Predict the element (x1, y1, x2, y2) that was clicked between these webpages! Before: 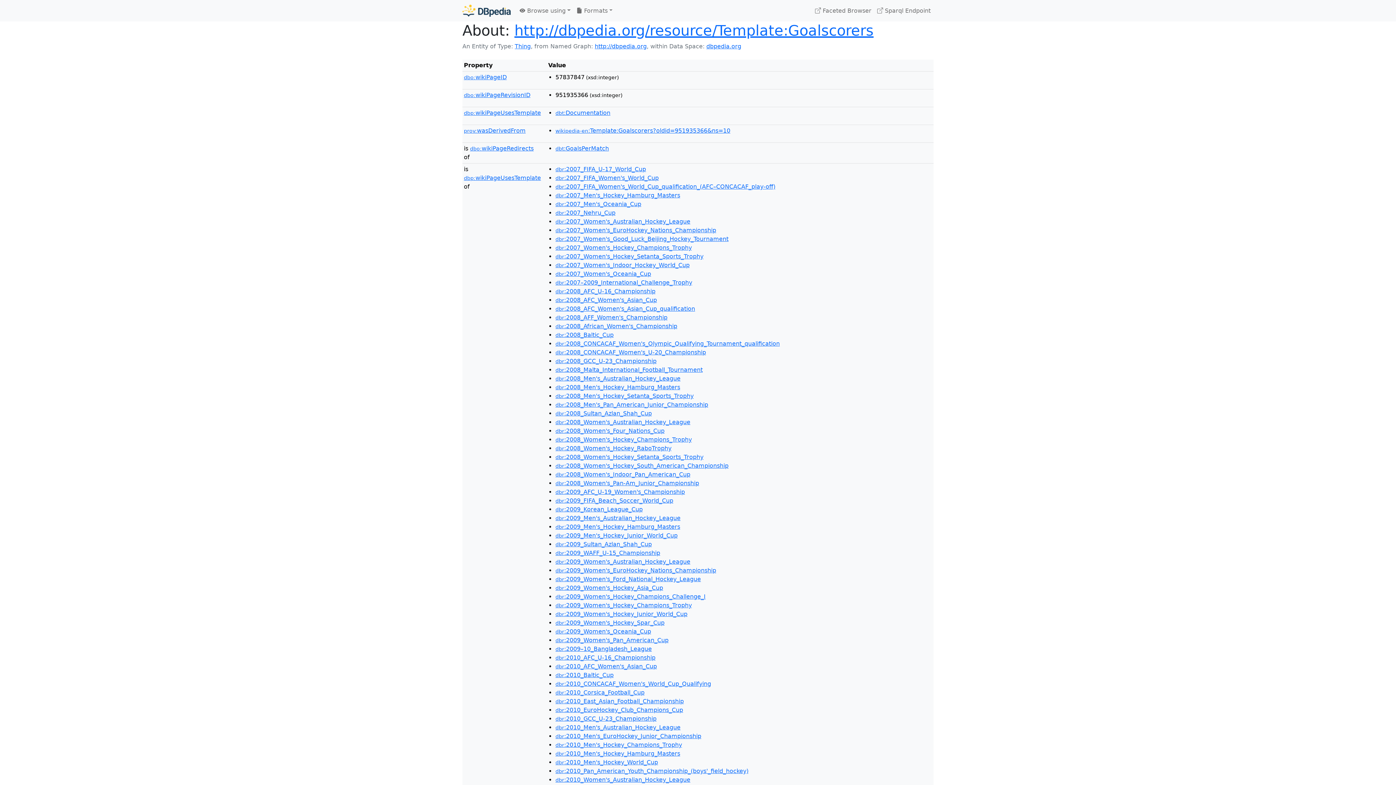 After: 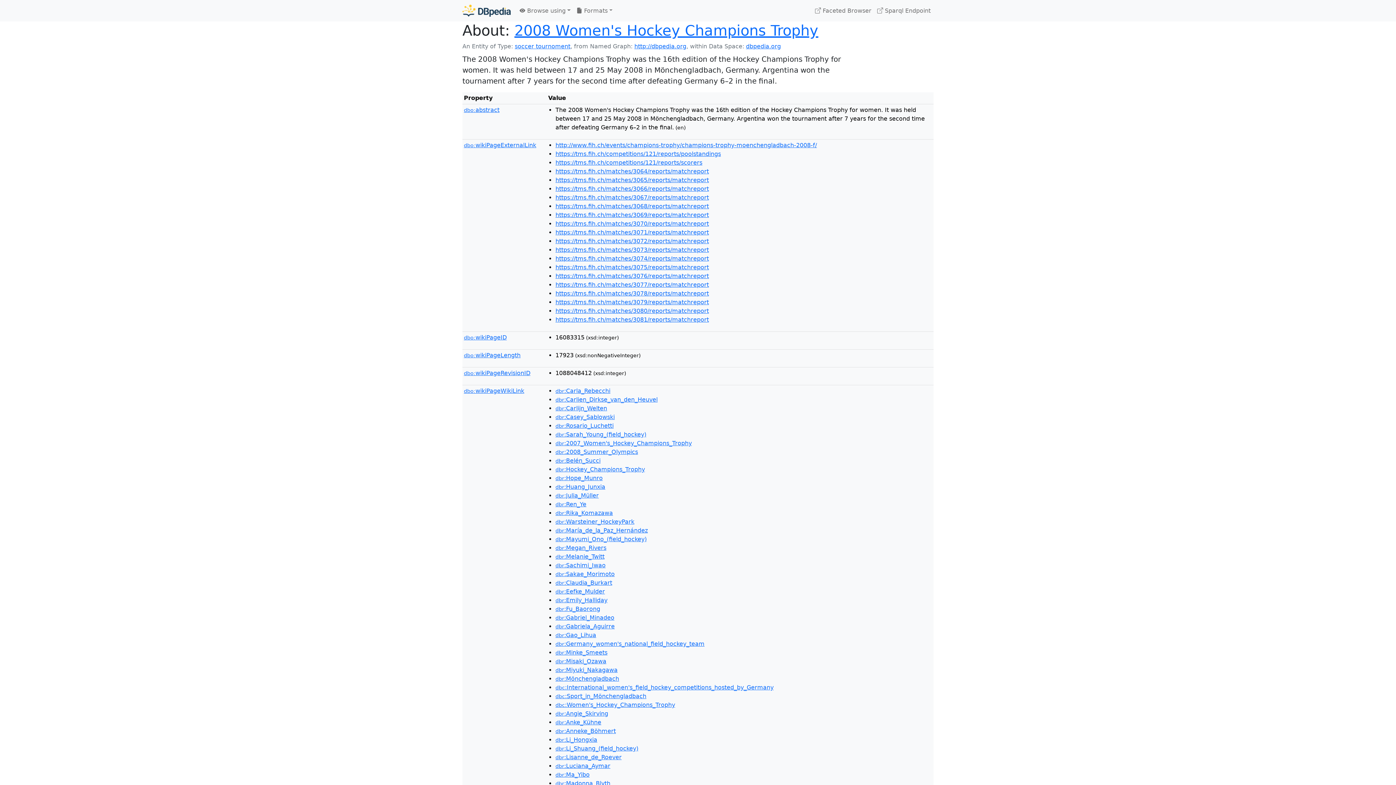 Action: label: dbr:2008_Women's_Hockey_Champions_Trophy bbox: (555, 436, 692, 443)